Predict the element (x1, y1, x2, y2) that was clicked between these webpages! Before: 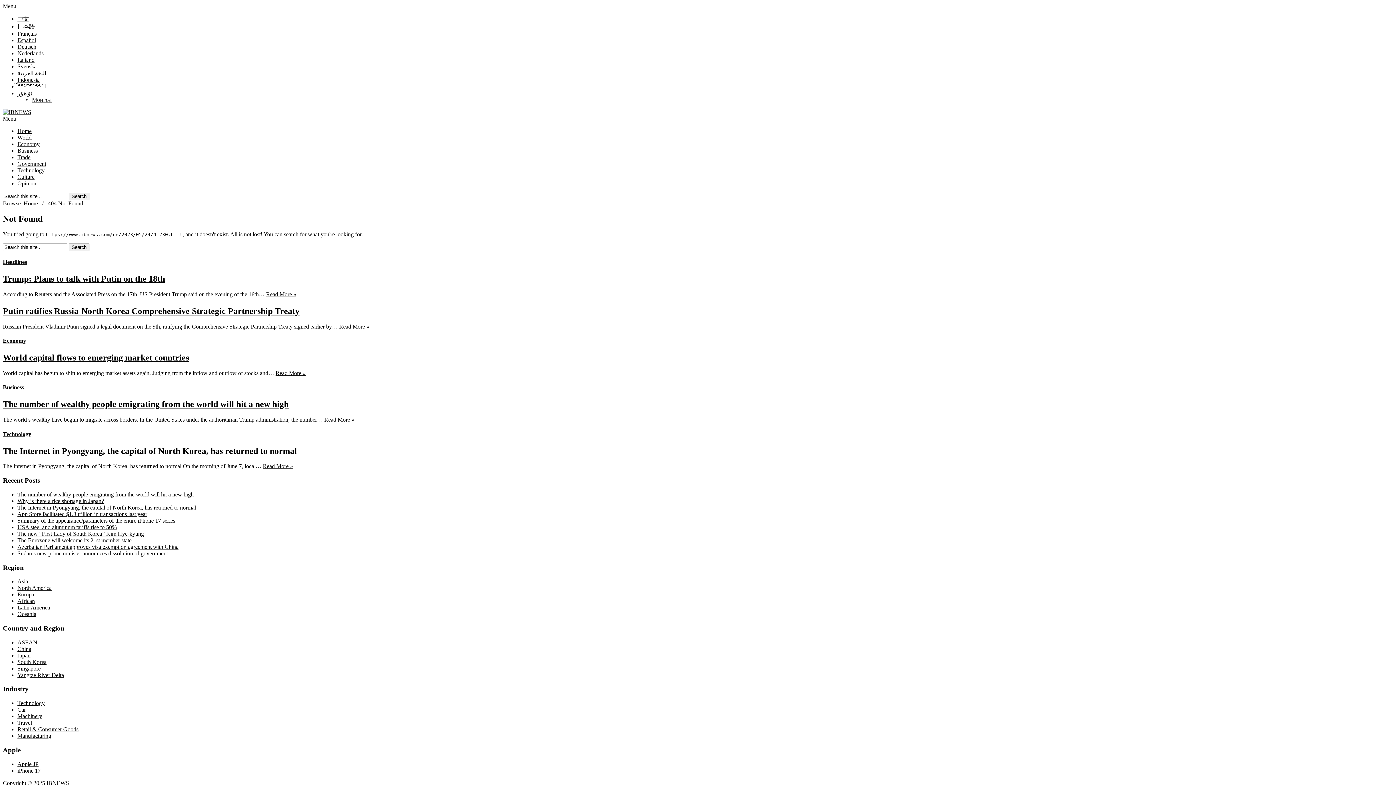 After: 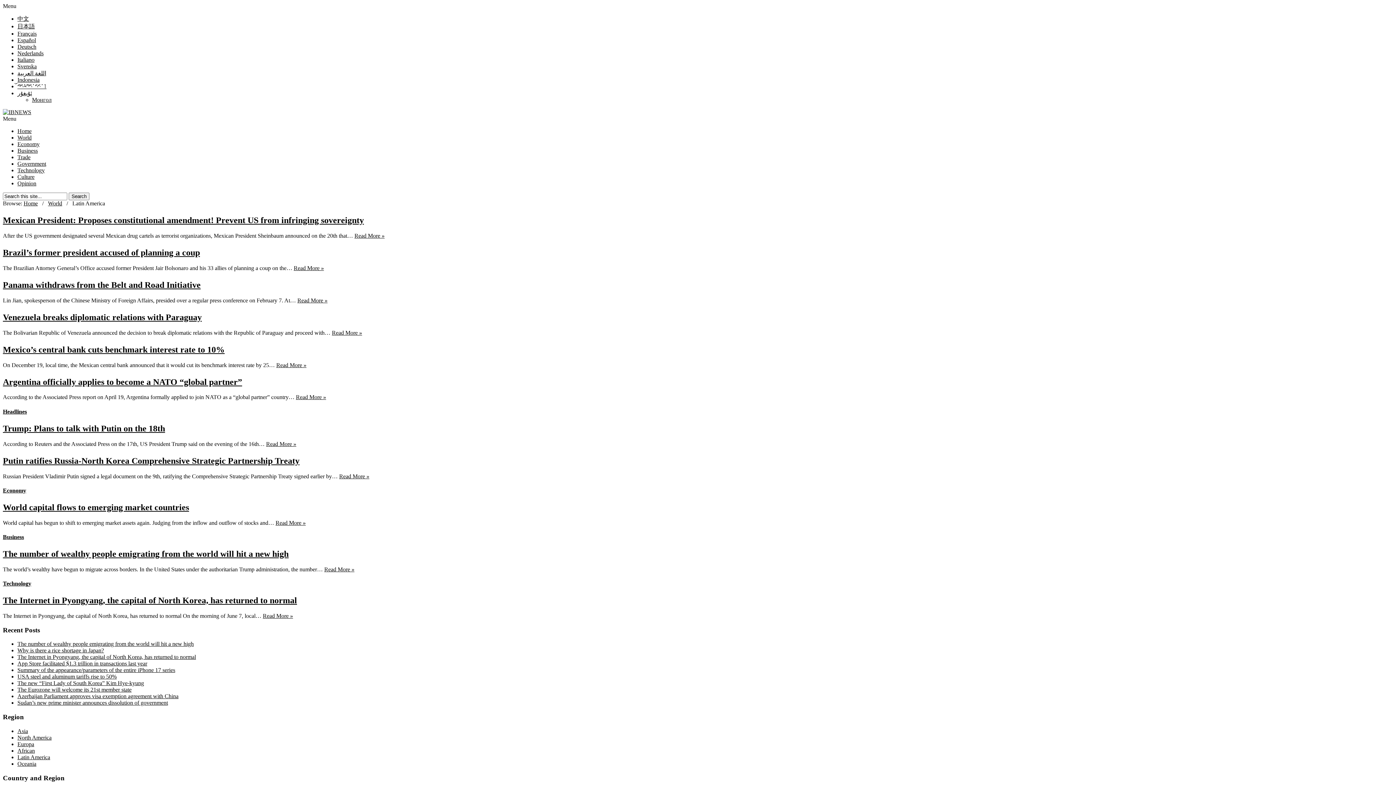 Action: label: Latin America bbox: (17, 604, 50, 611)